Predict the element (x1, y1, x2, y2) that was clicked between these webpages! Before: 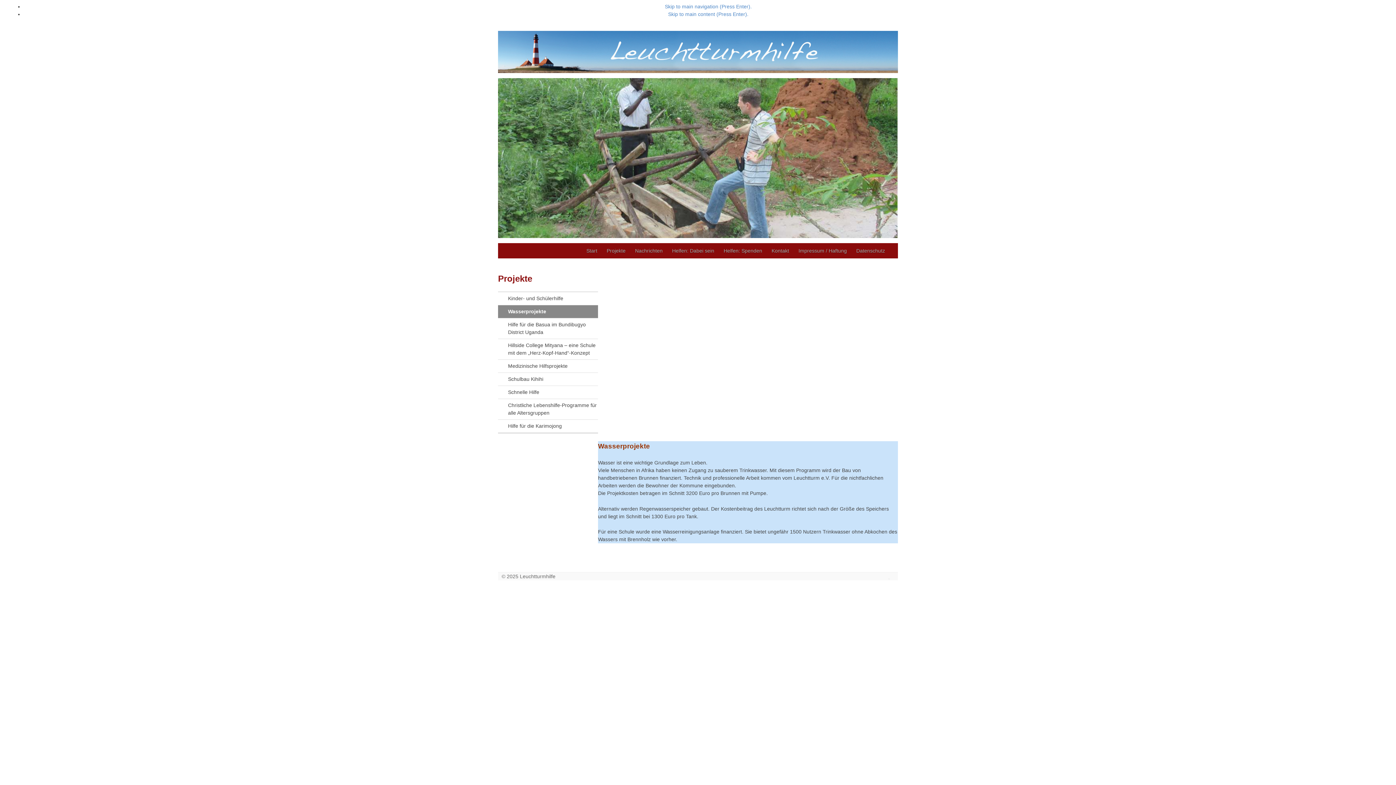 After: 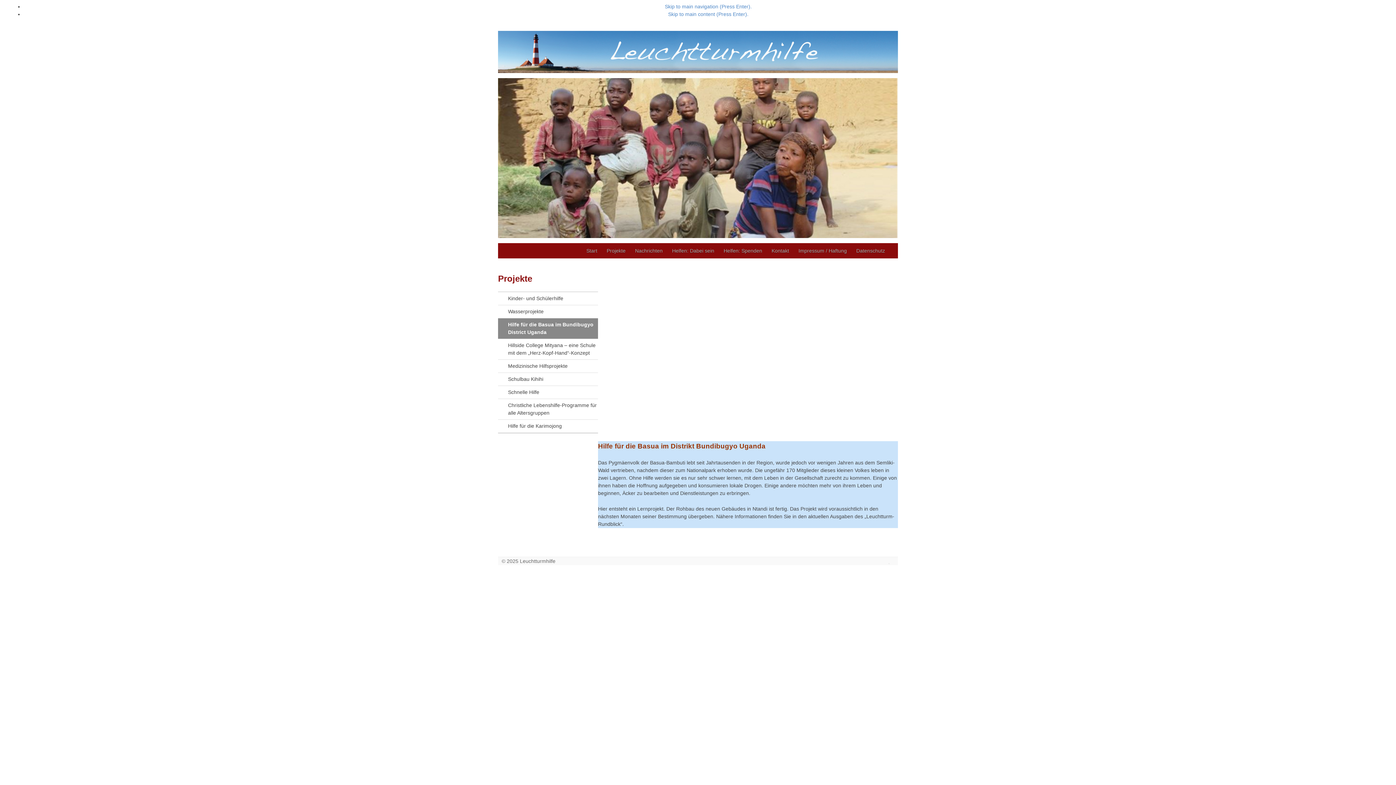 Action: label: Hilfe für die Basua im Bundibugyo District Uganda bbox: (498, 318, 598, 339)